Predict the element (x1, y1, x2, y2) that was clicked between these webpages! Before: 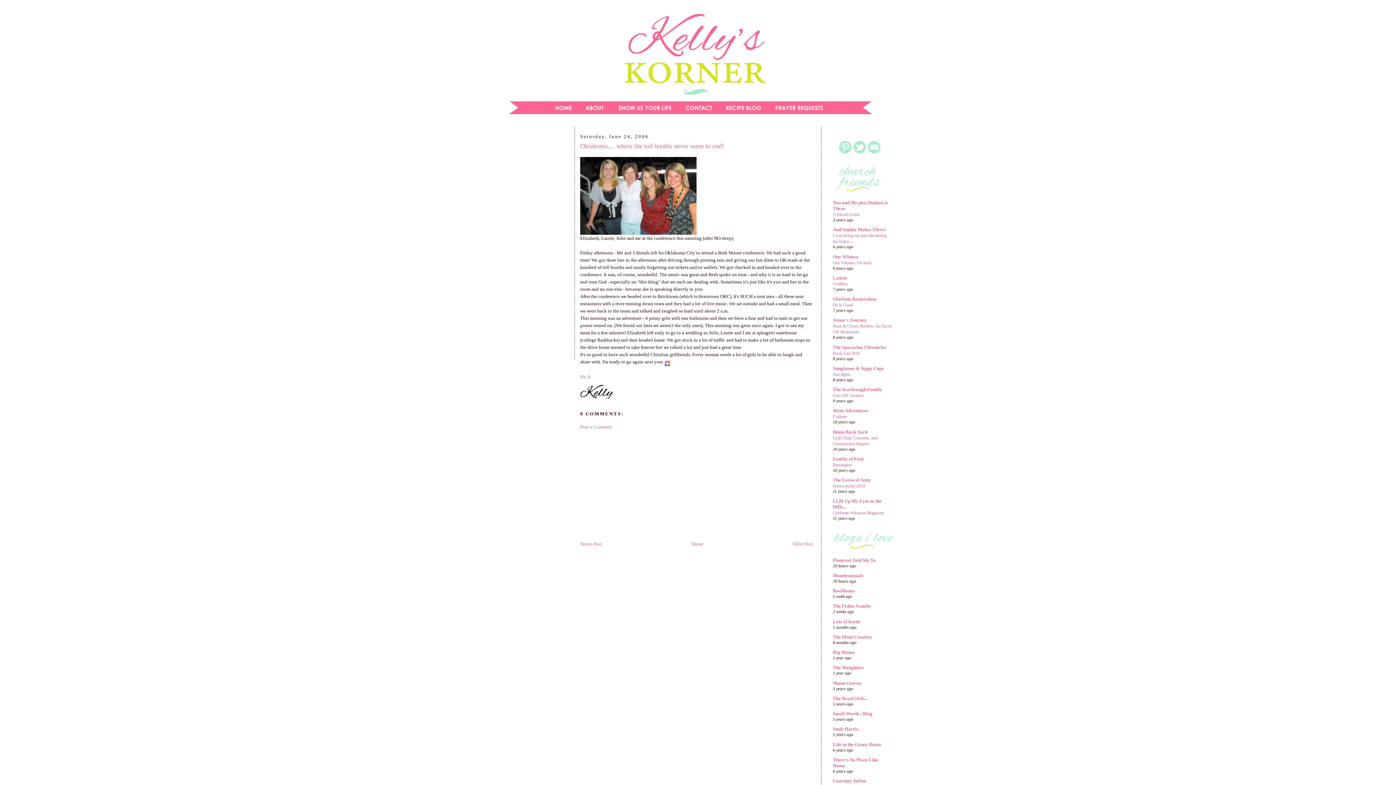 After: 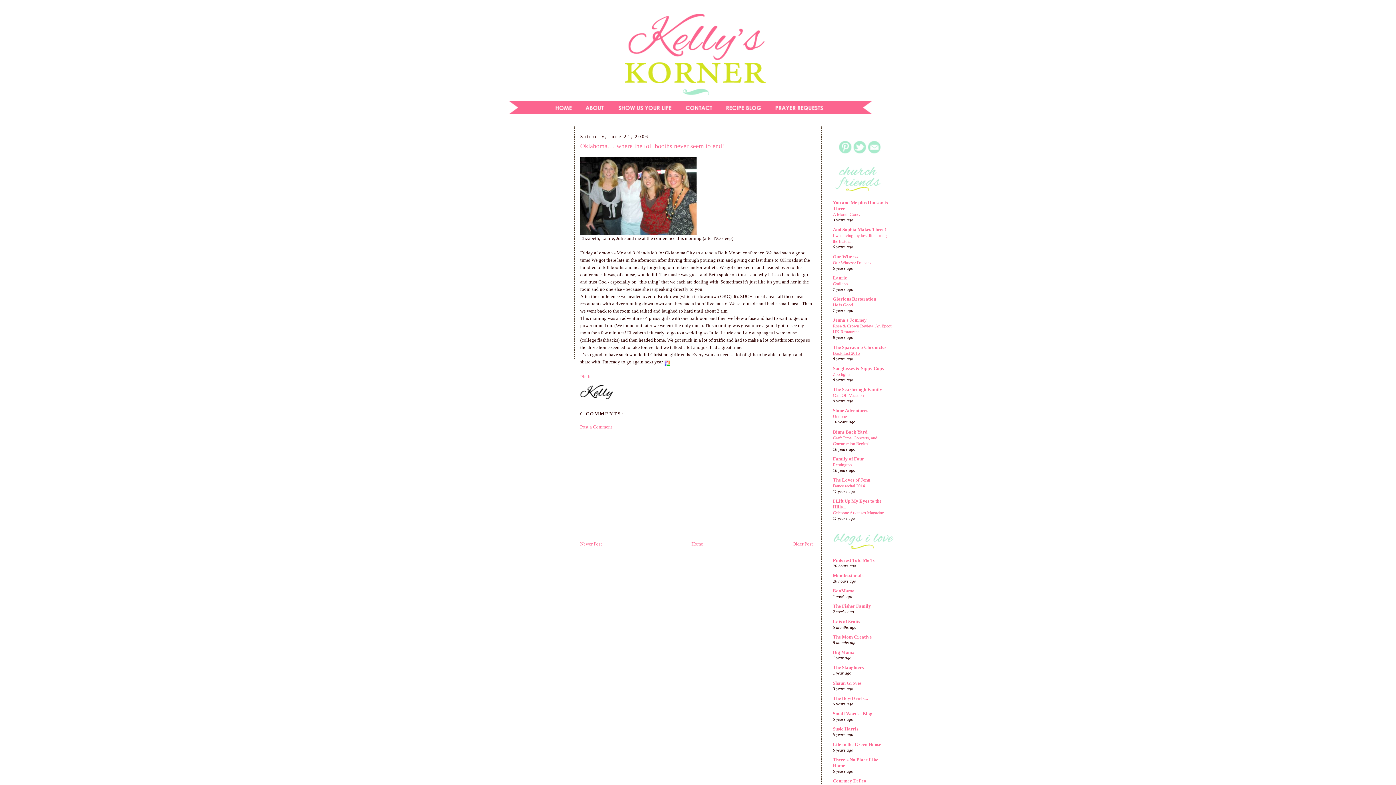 Action: label: Book List 2016 bbox: (833, 350, 860, 355)